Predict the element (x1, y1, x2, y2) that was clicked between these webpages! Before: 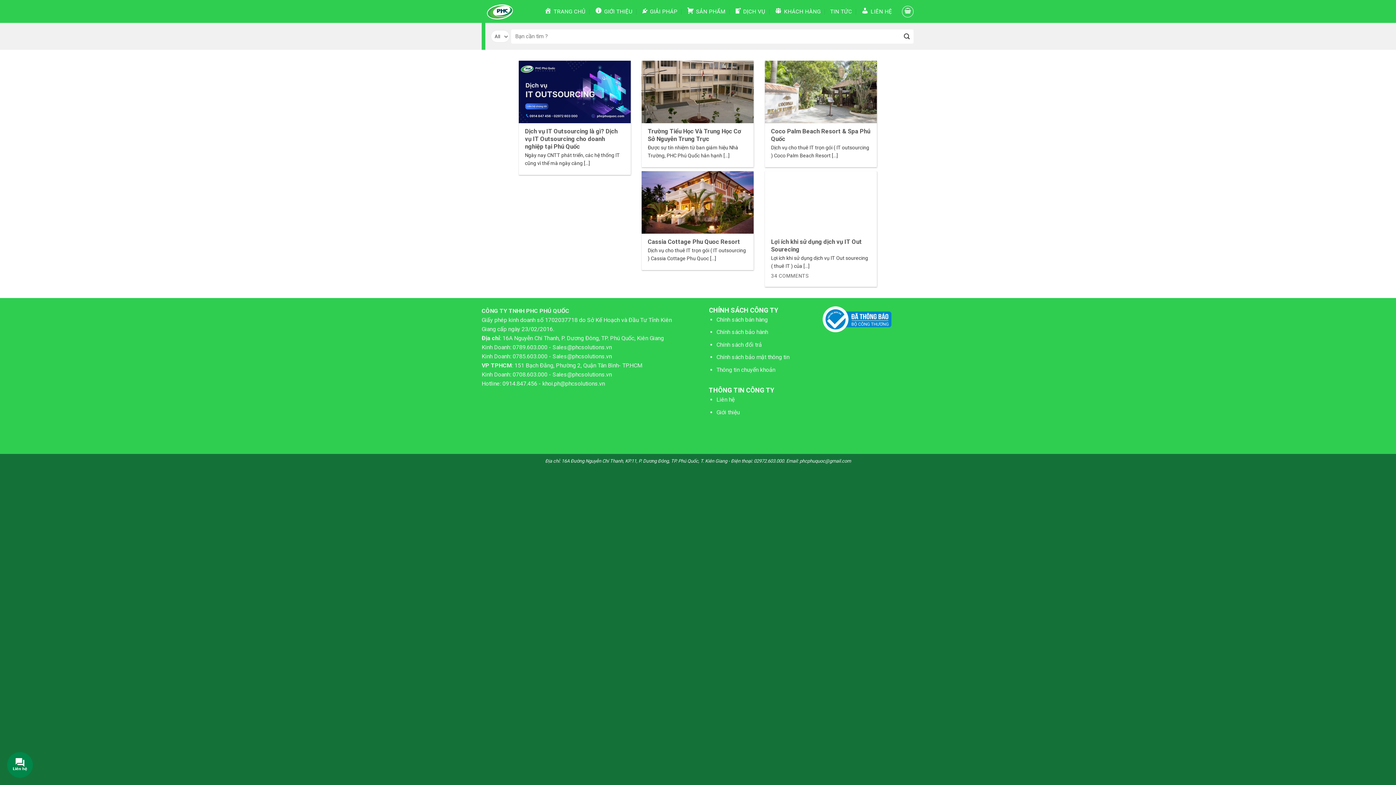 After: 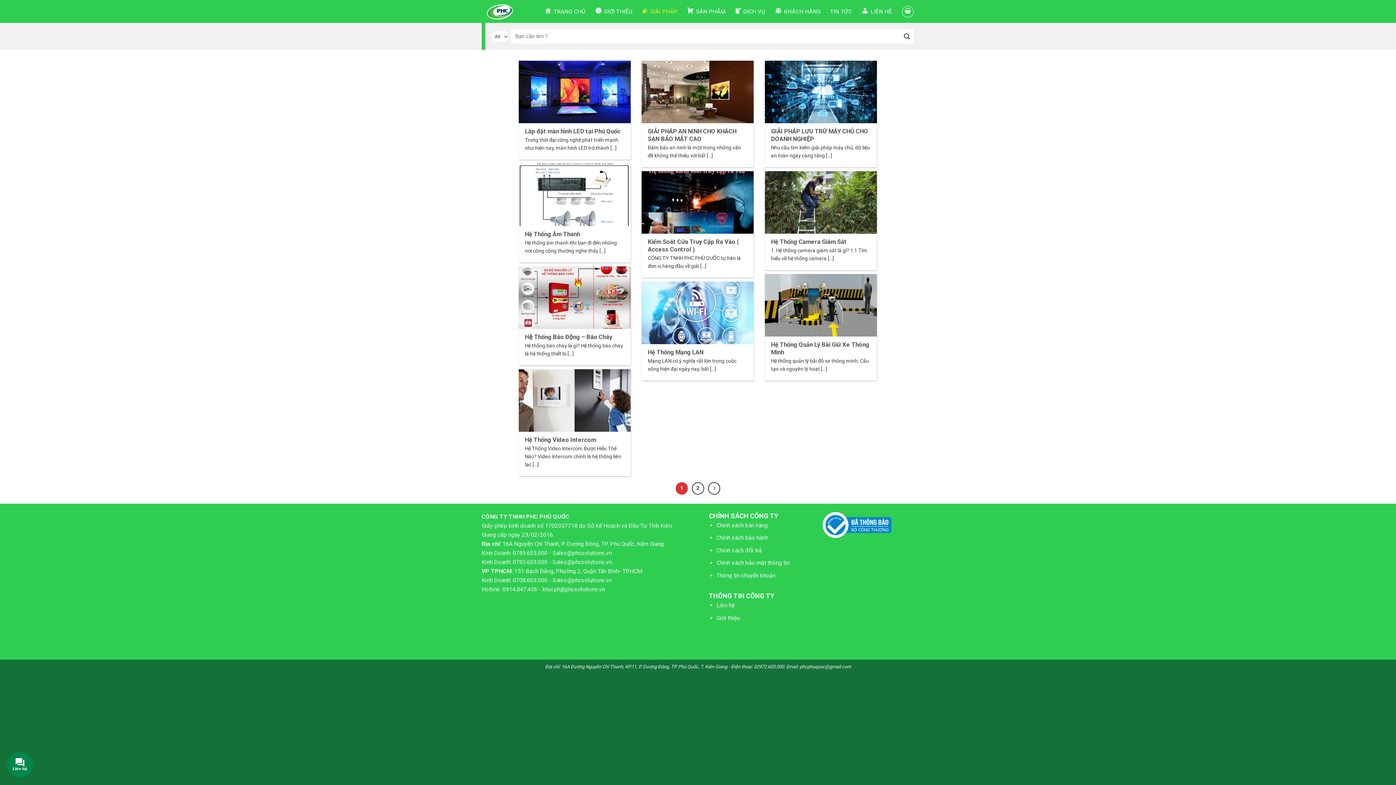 Action: bbox: (641, 4, 677, 18) label: GIẢI PHÁP